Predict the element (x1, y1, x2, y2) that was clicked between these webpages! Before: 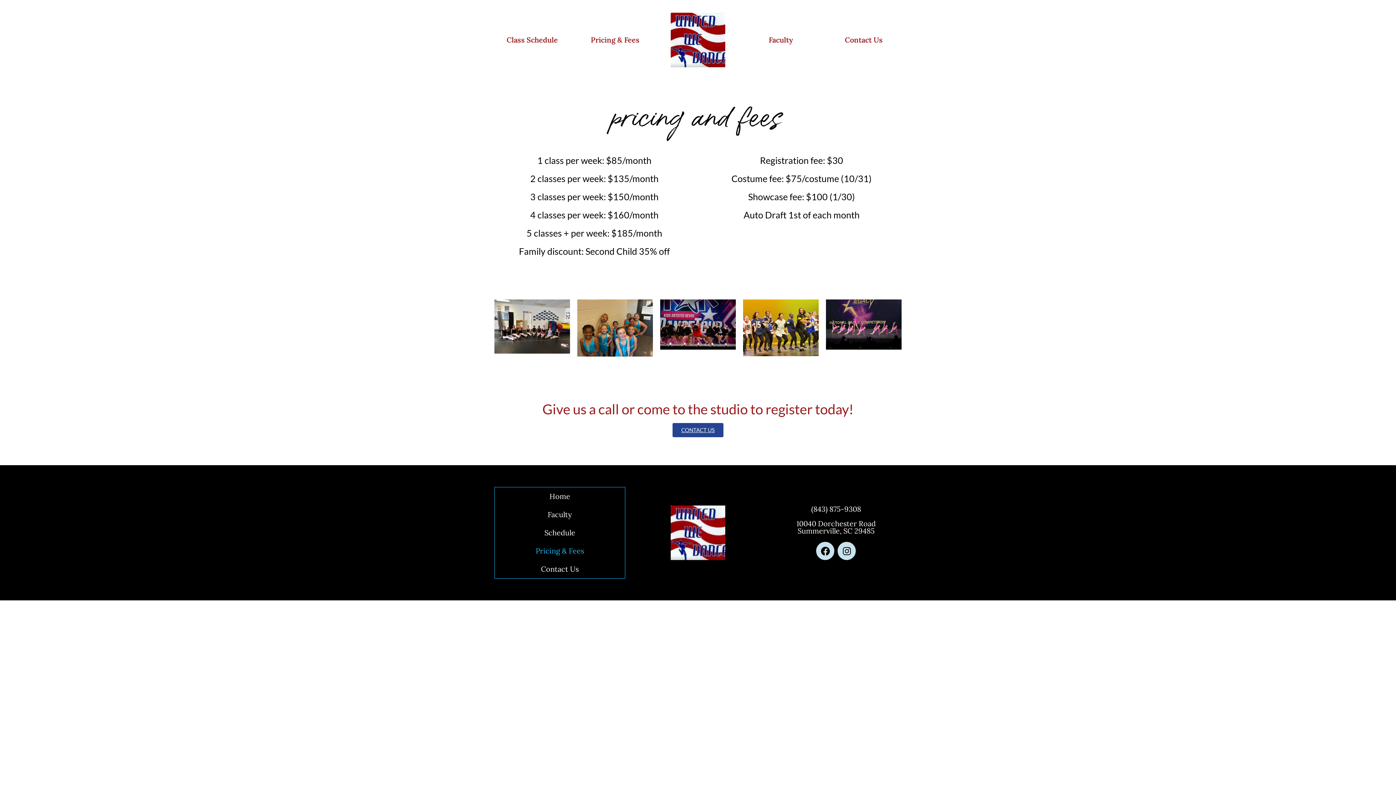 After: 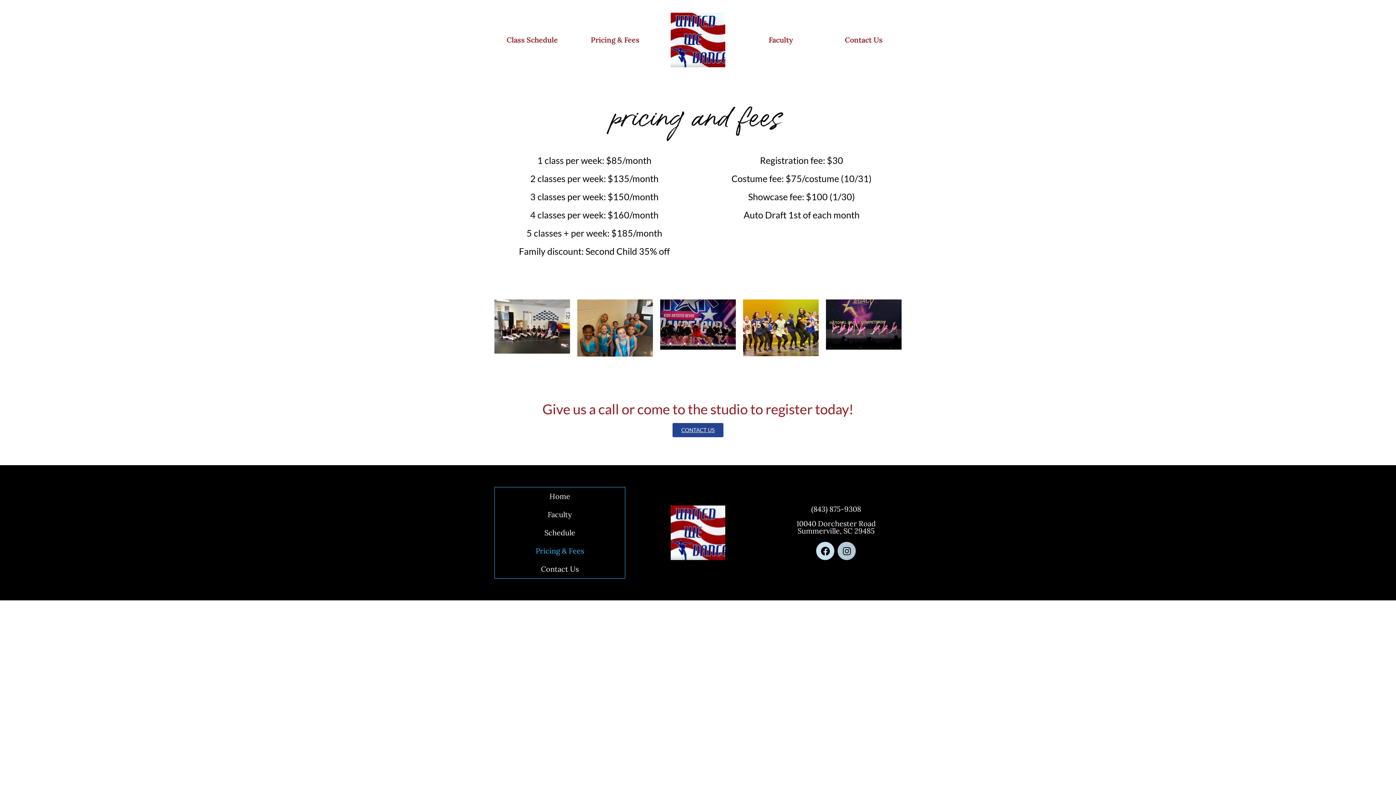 Action: label: Instagram bbox: (837, 542, 856, 560)